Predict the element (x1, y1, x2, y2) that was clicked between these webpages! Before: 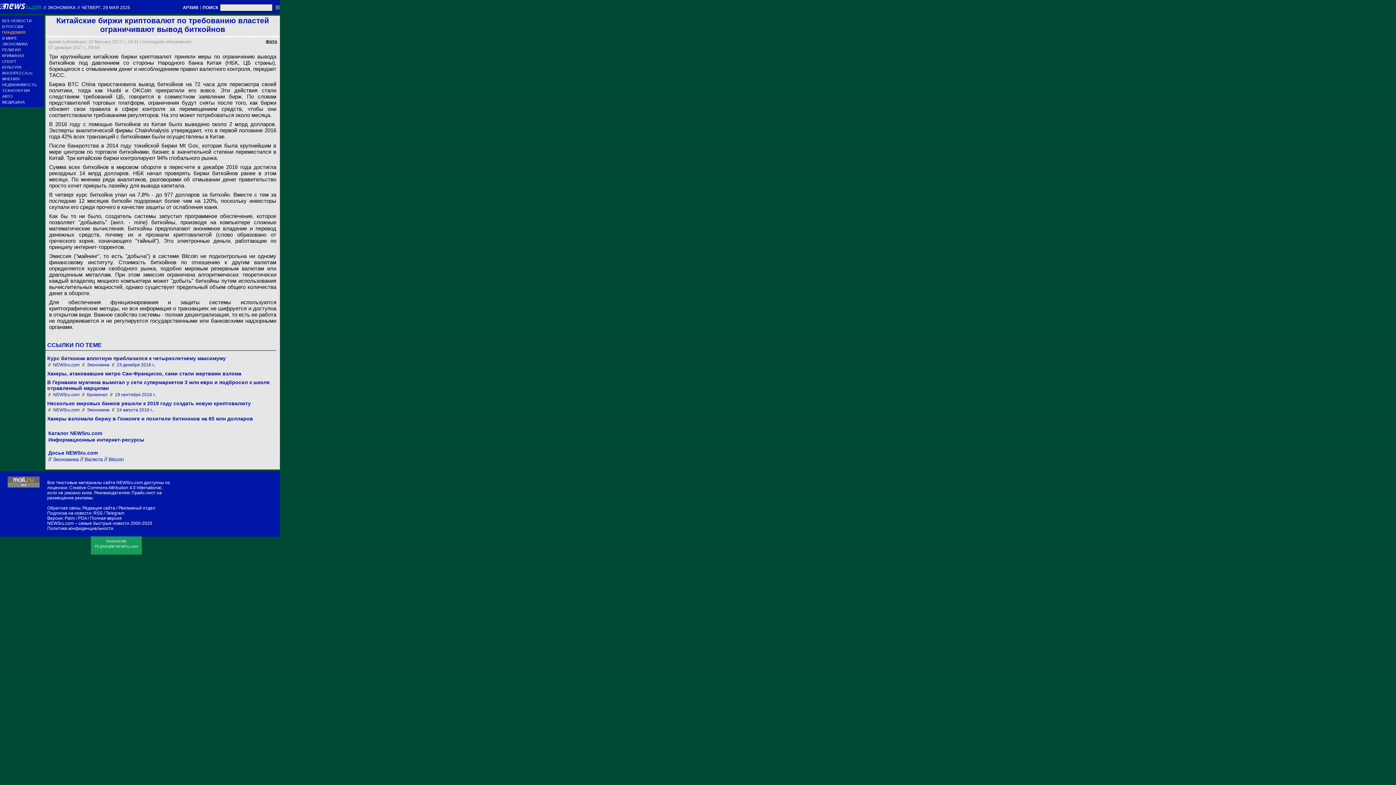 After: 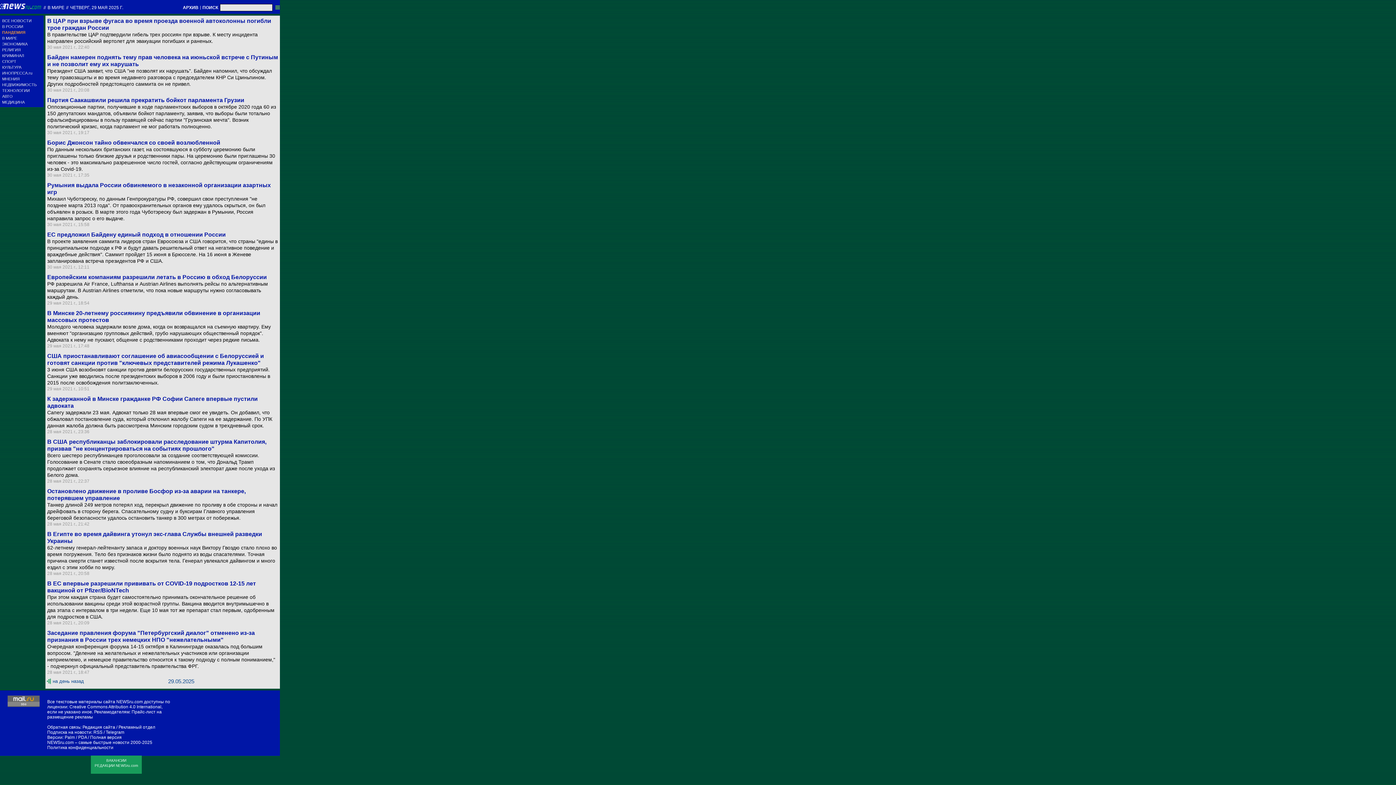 Action: label: В МИРЕ bbox: (2, 36, 43, 40)